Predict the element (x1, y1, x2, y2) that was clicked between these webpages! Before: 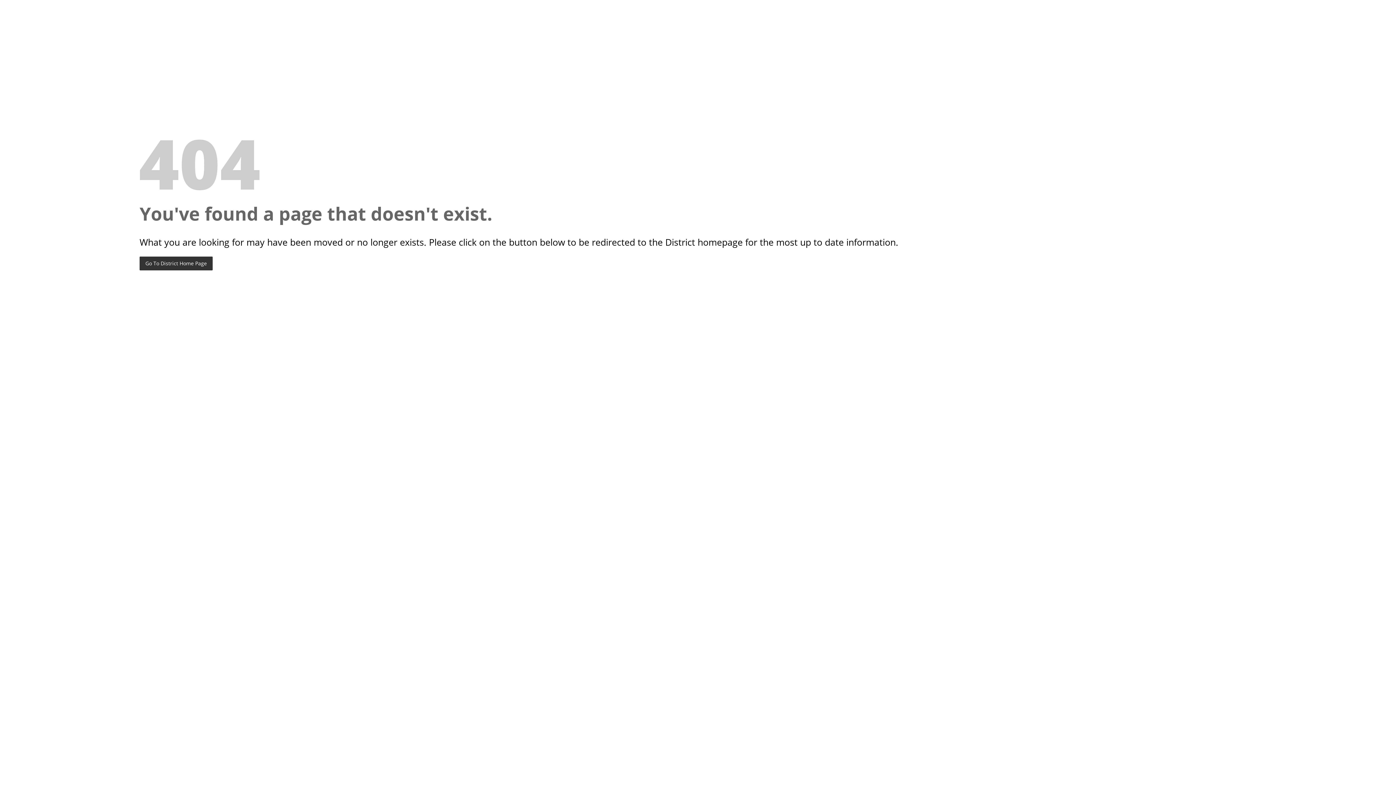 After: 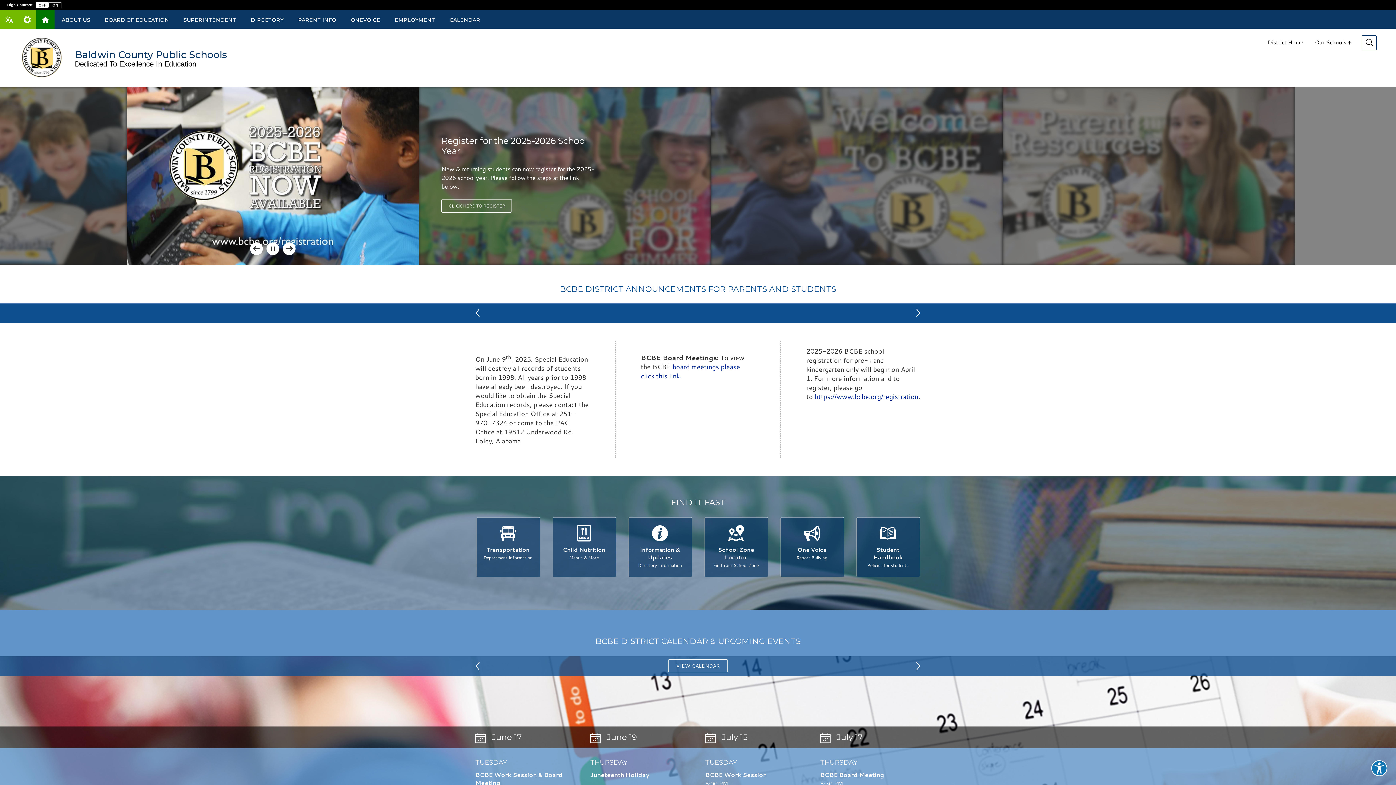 Action: bbox: (139, 256, 212, 270) label: Go To District Home Page